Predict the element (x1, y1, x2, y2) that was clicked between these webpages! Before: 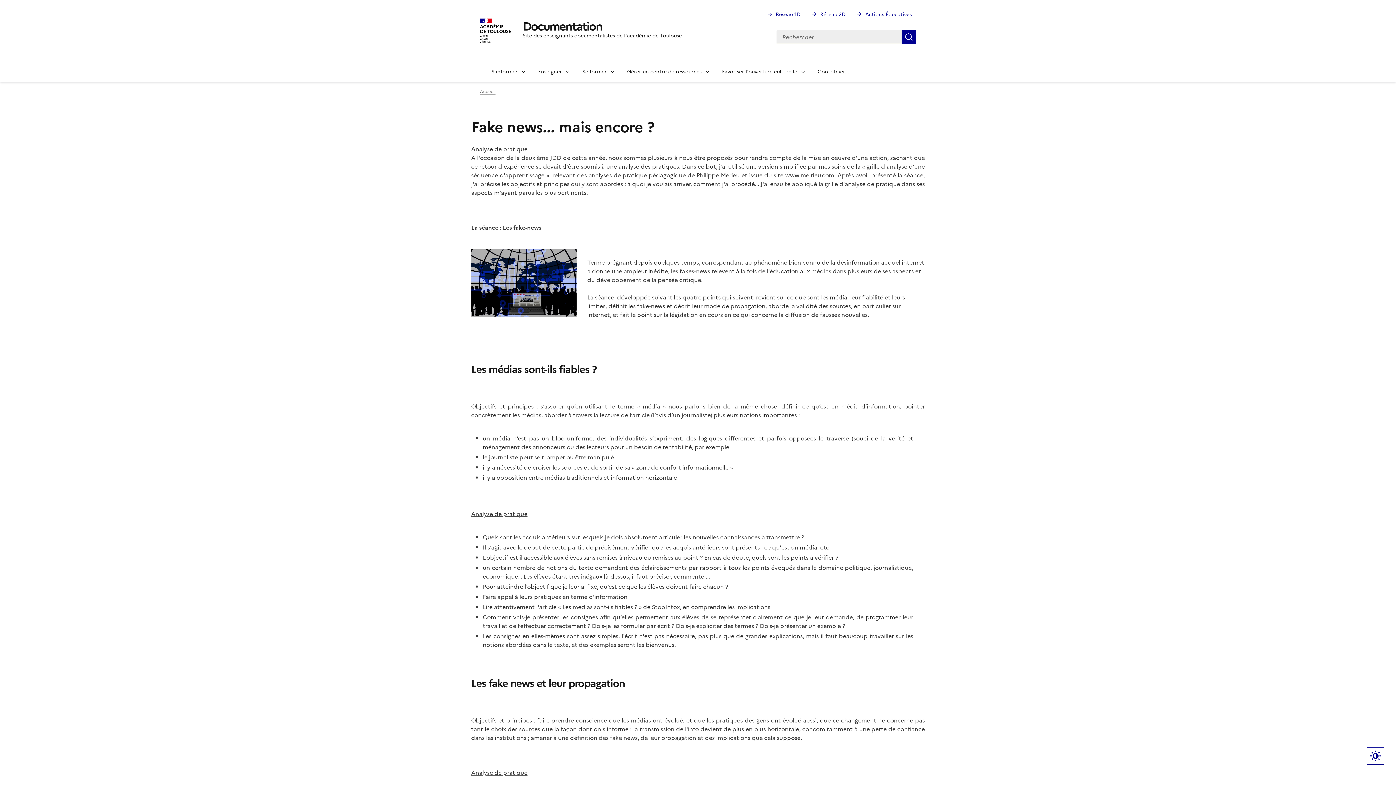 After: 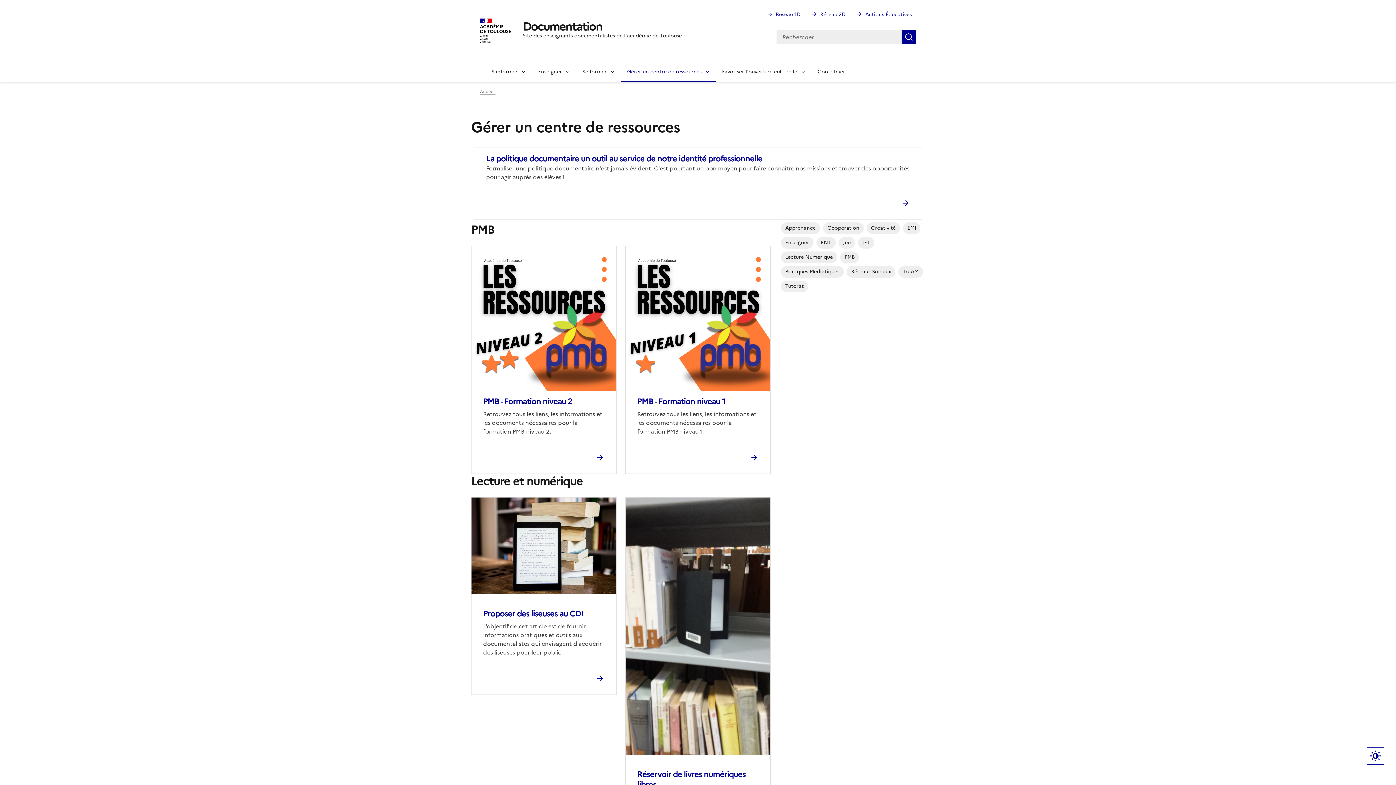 Action: label: Gérer un centre de ressources bbox: (621, 61, 716, 82)